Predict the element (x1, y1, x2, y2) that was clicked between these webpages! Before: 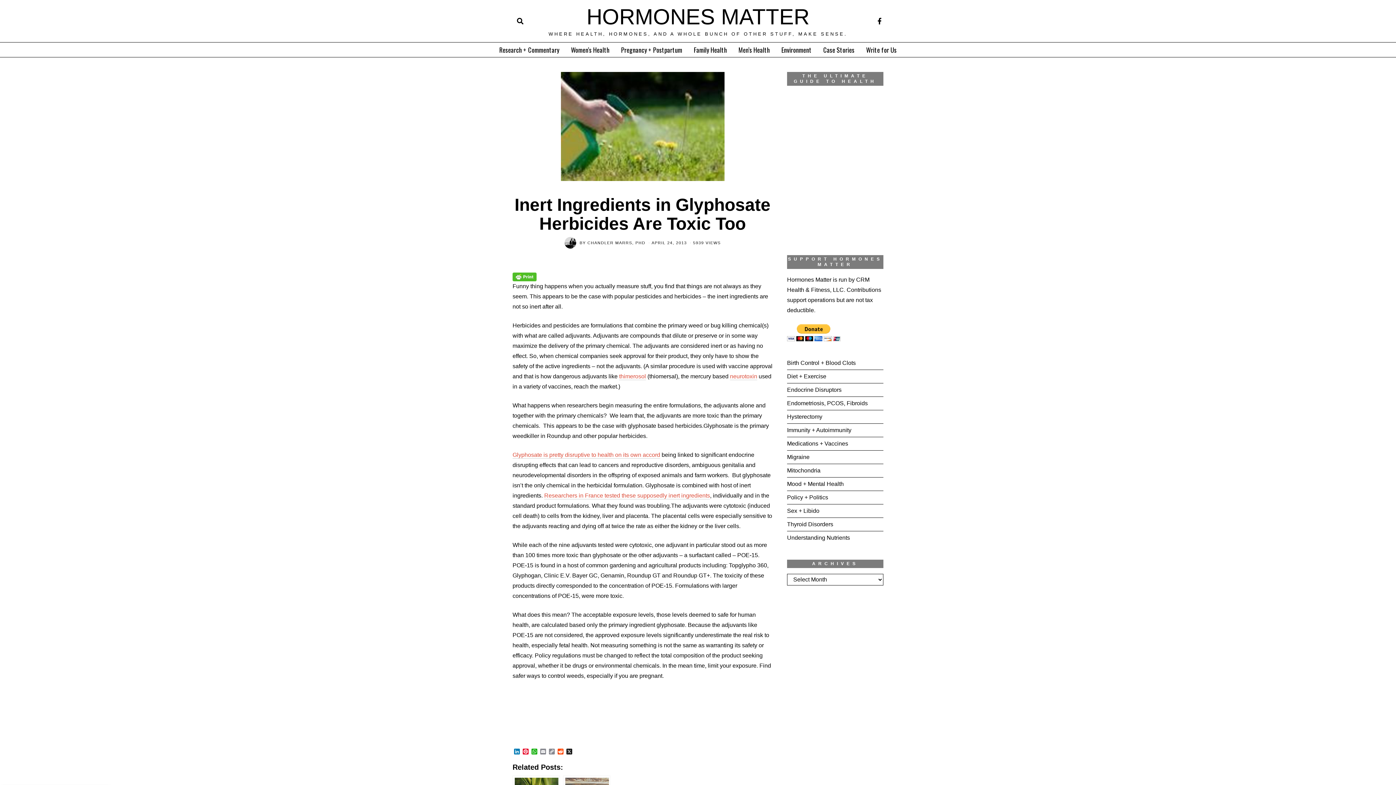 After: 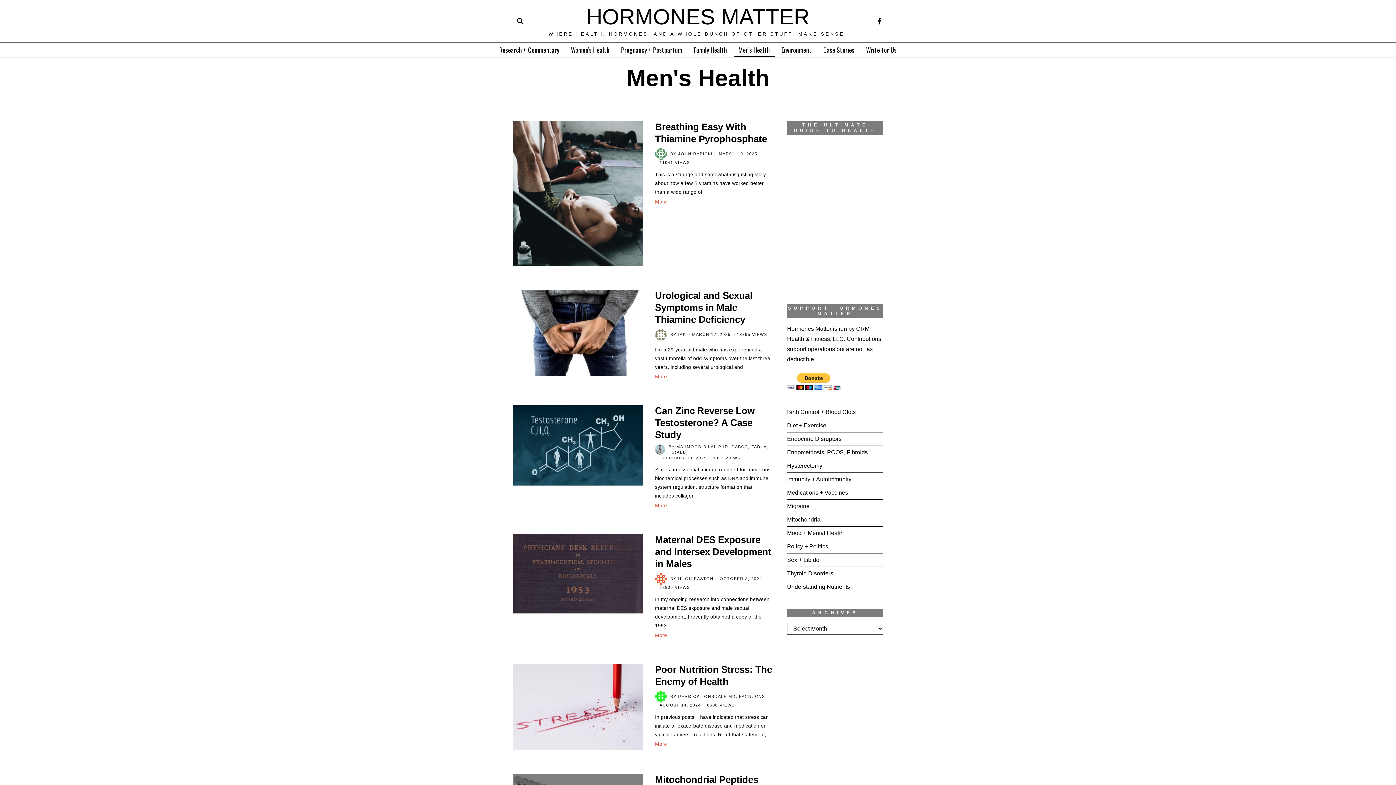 Action: label: Men’s Health bbox: (733, 42, 775, 57)